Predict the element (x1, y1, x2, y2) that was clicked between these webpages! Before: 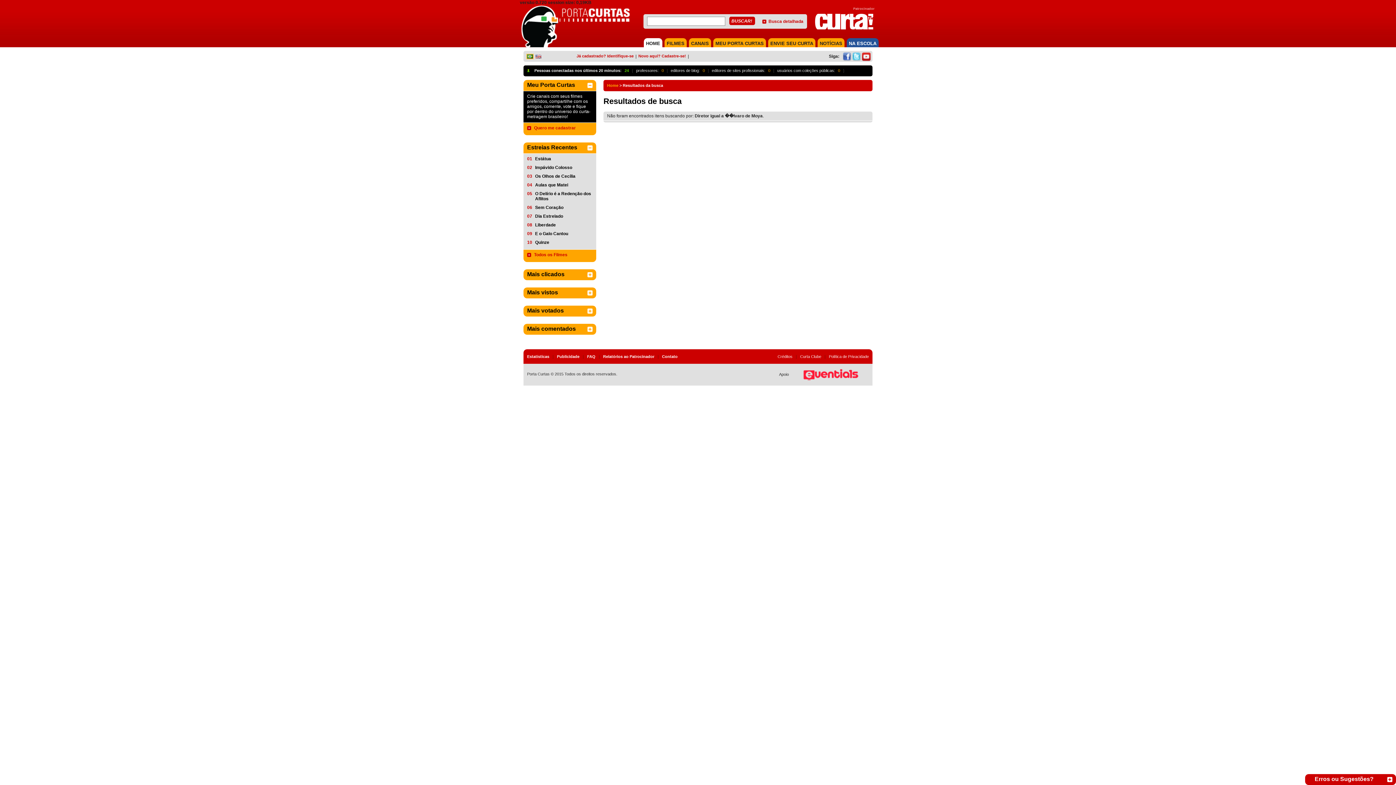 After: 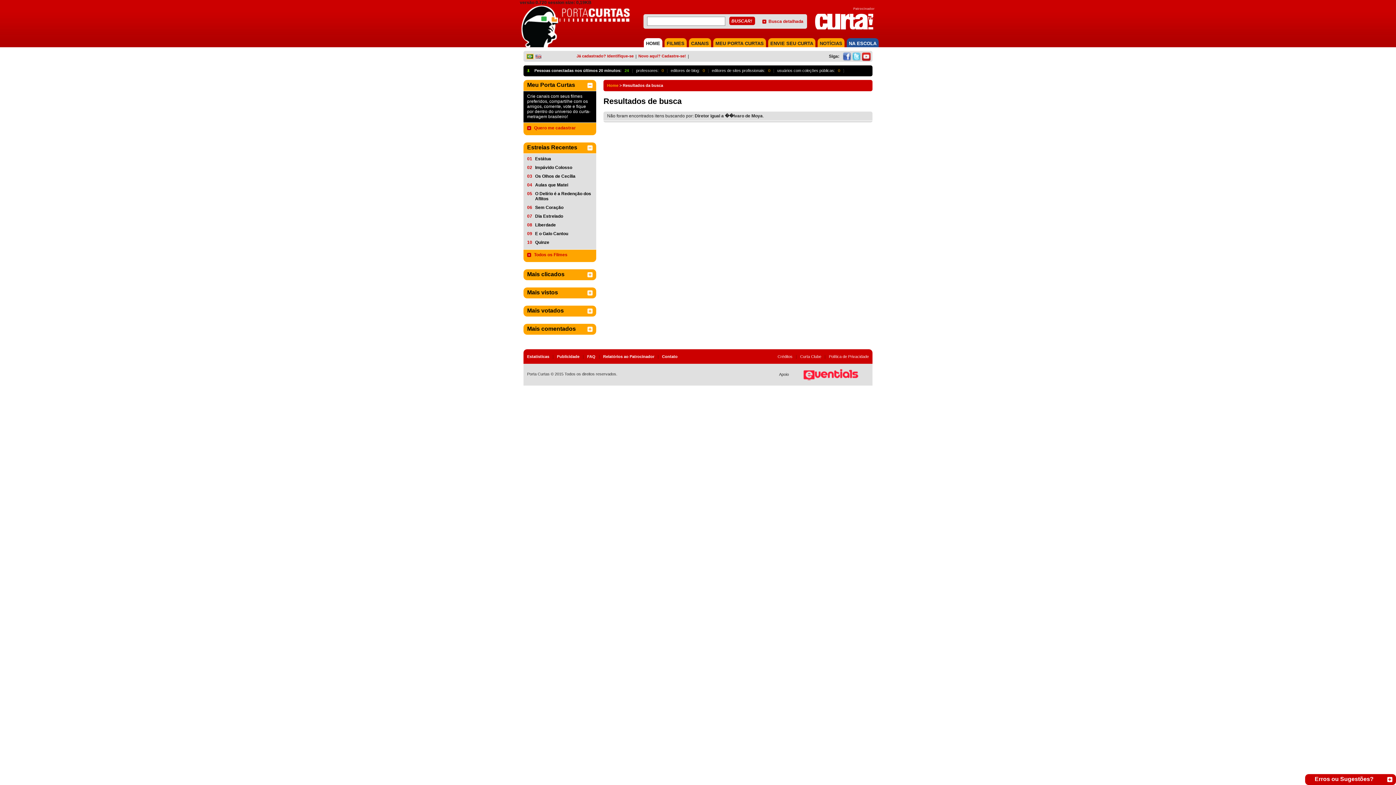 Action: bbox: (849, 40, 876, 46) label: NA ESCOLA